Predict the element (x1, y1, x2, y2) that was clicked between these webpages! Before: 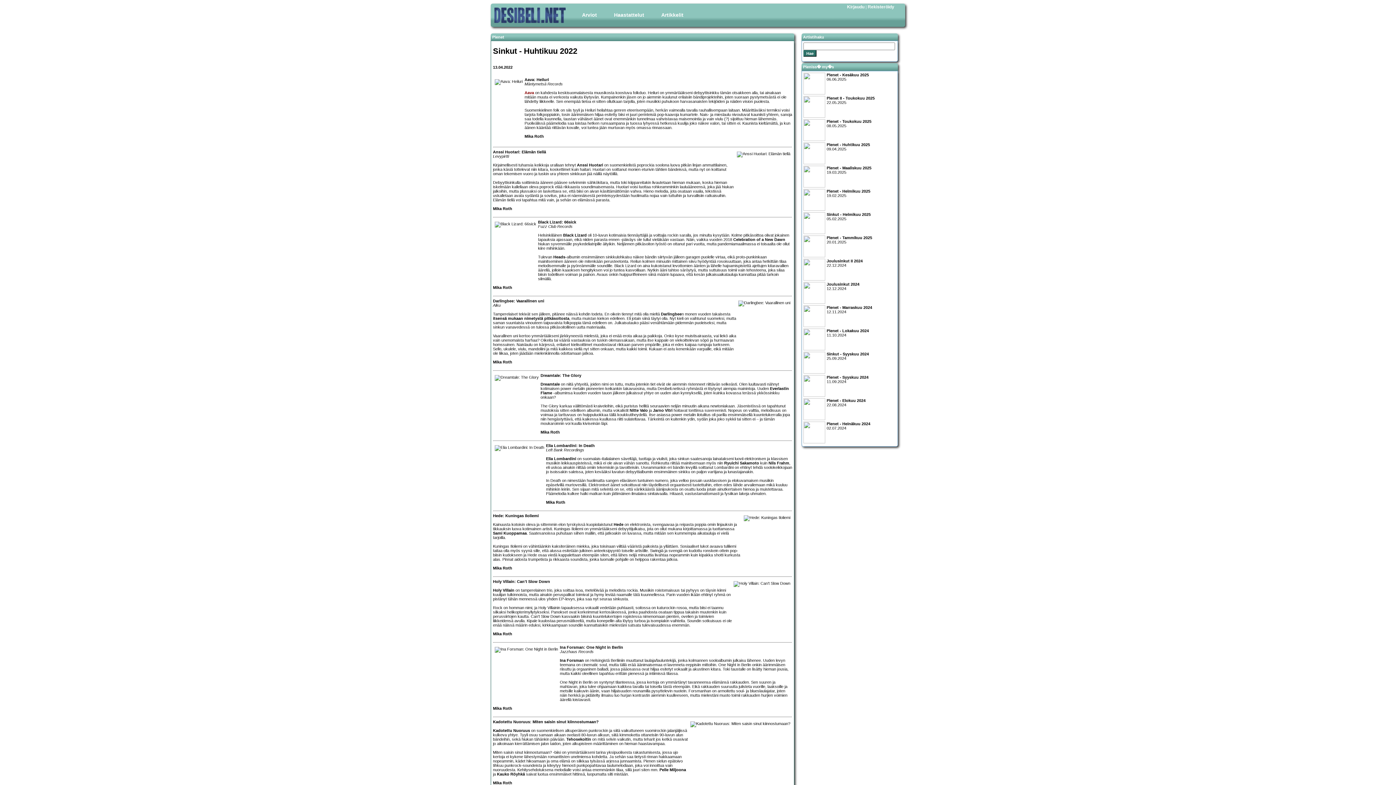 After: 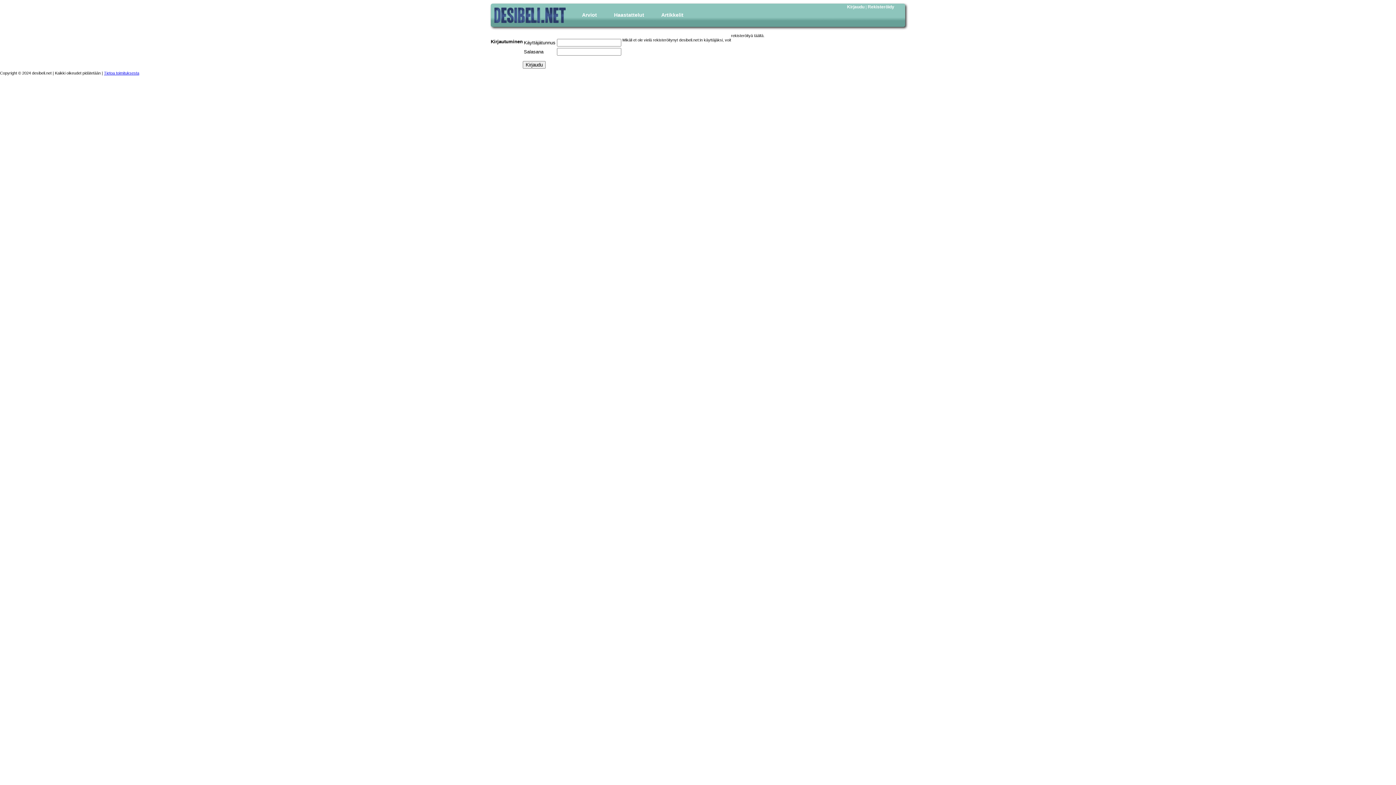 Action: bbox: (847, 4, 864, 9) label: Kirjaudu